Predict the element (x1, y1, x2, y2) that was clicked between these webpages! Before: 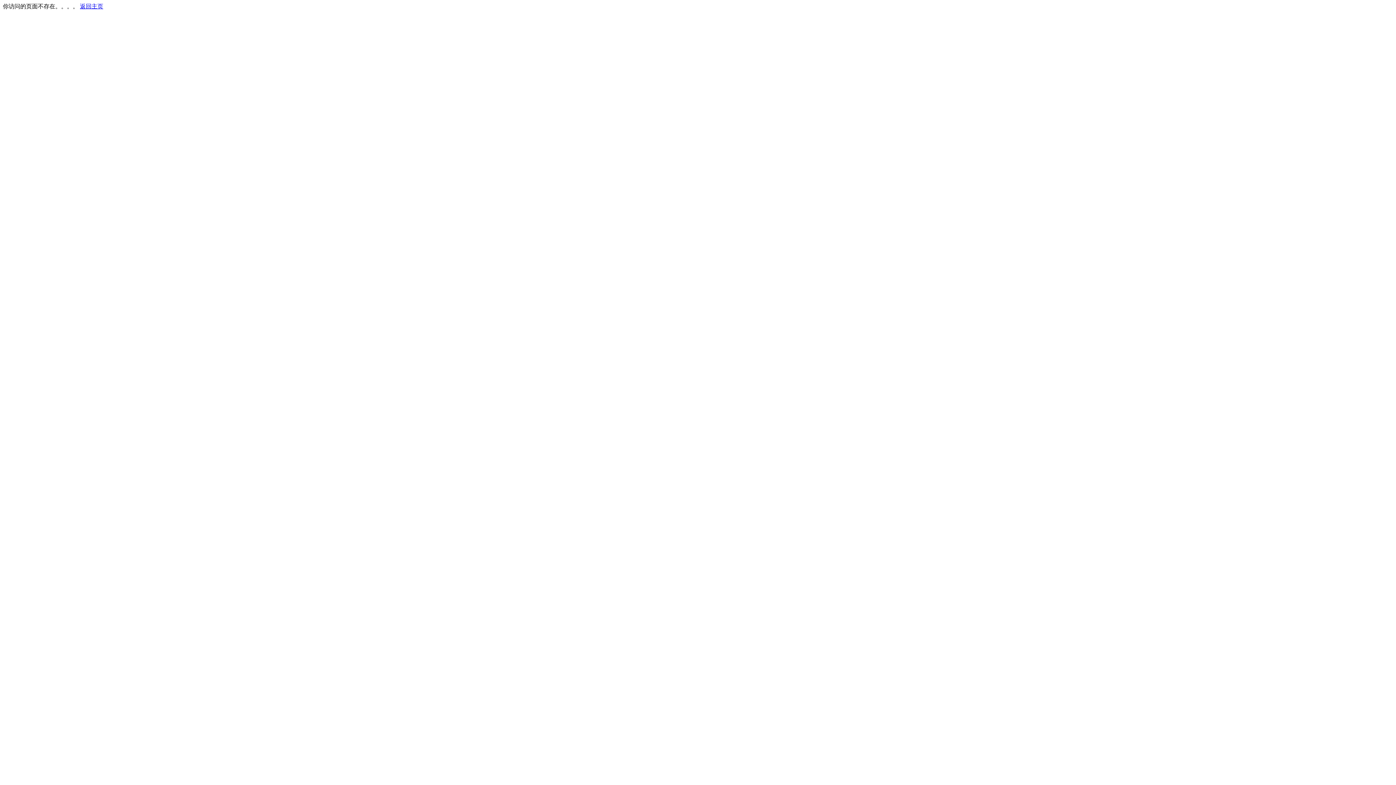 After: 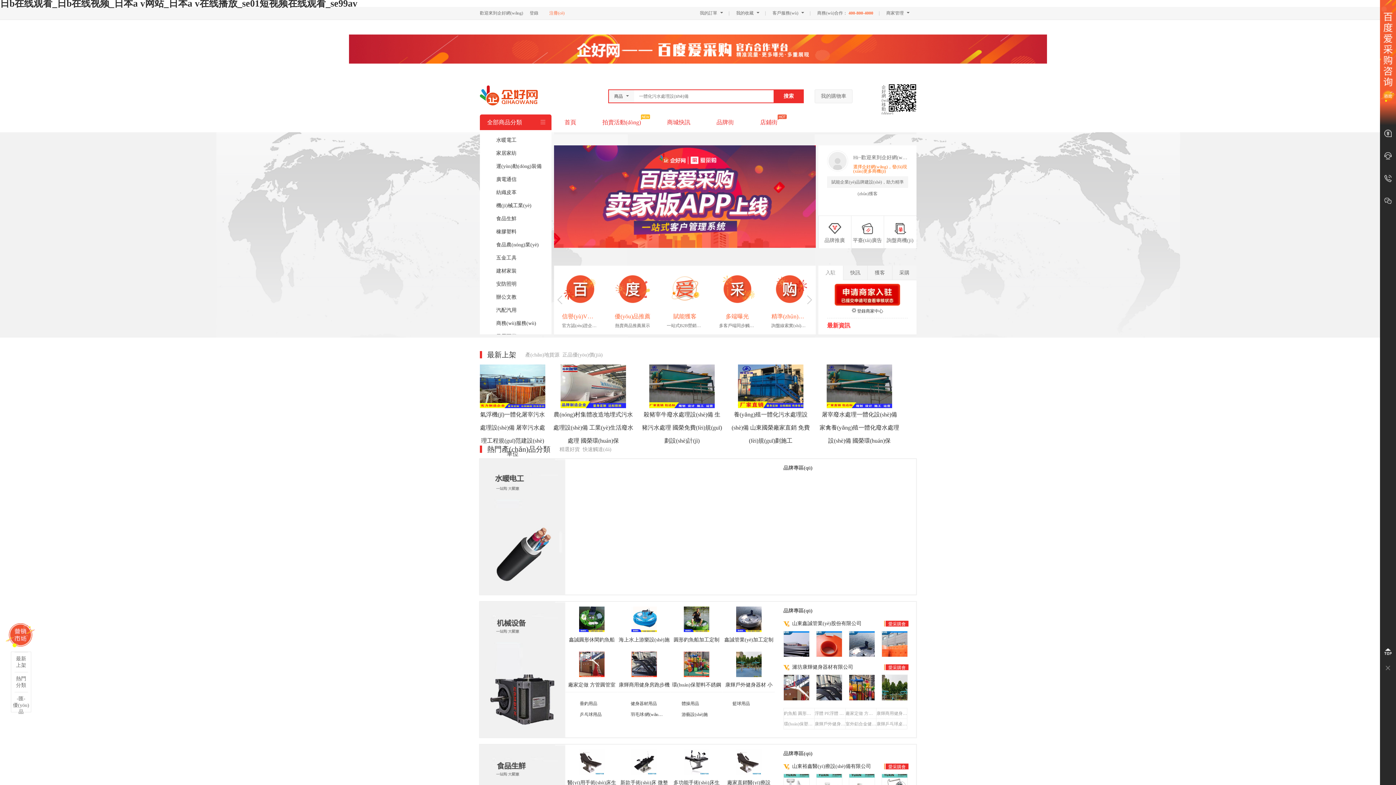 Action: label: 返回主页 bbox: (80, 3, 103, 9)